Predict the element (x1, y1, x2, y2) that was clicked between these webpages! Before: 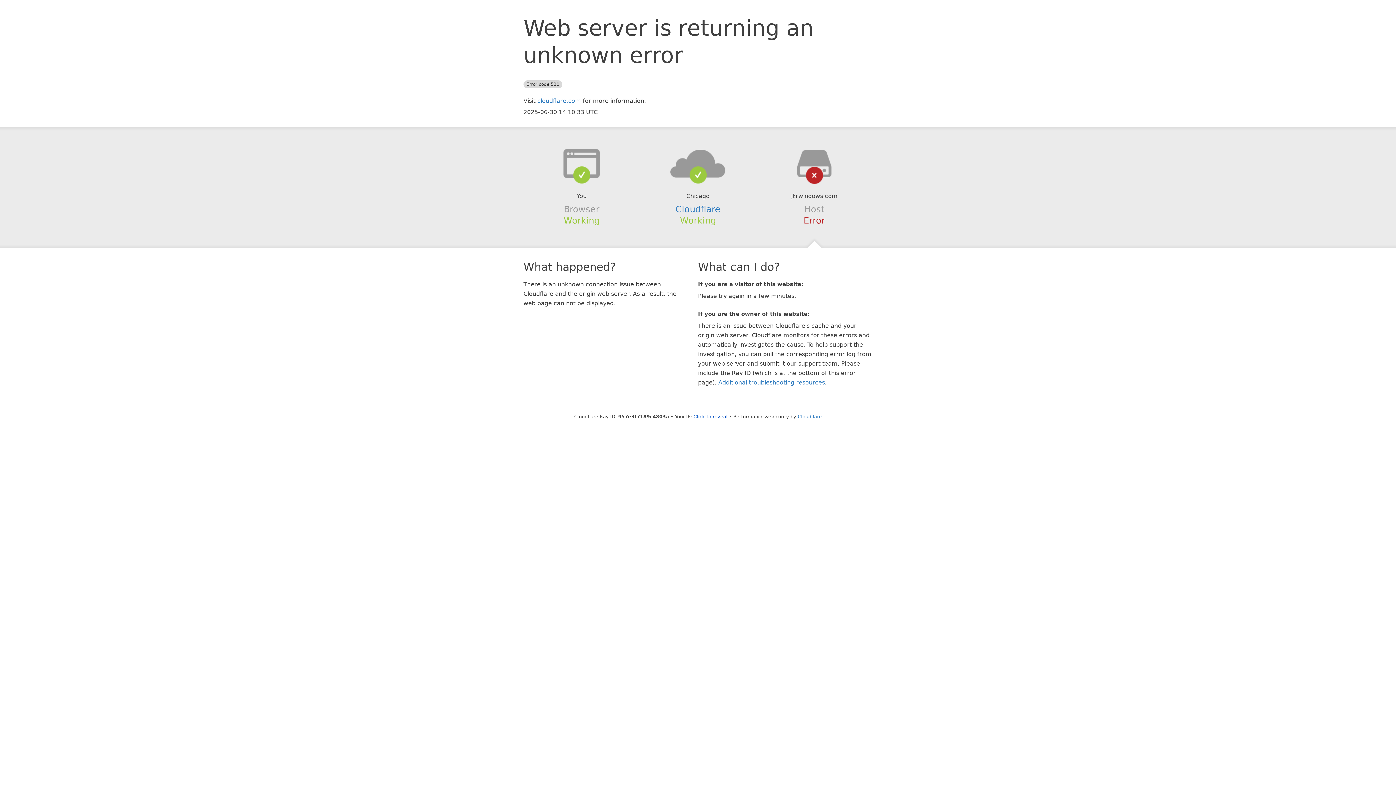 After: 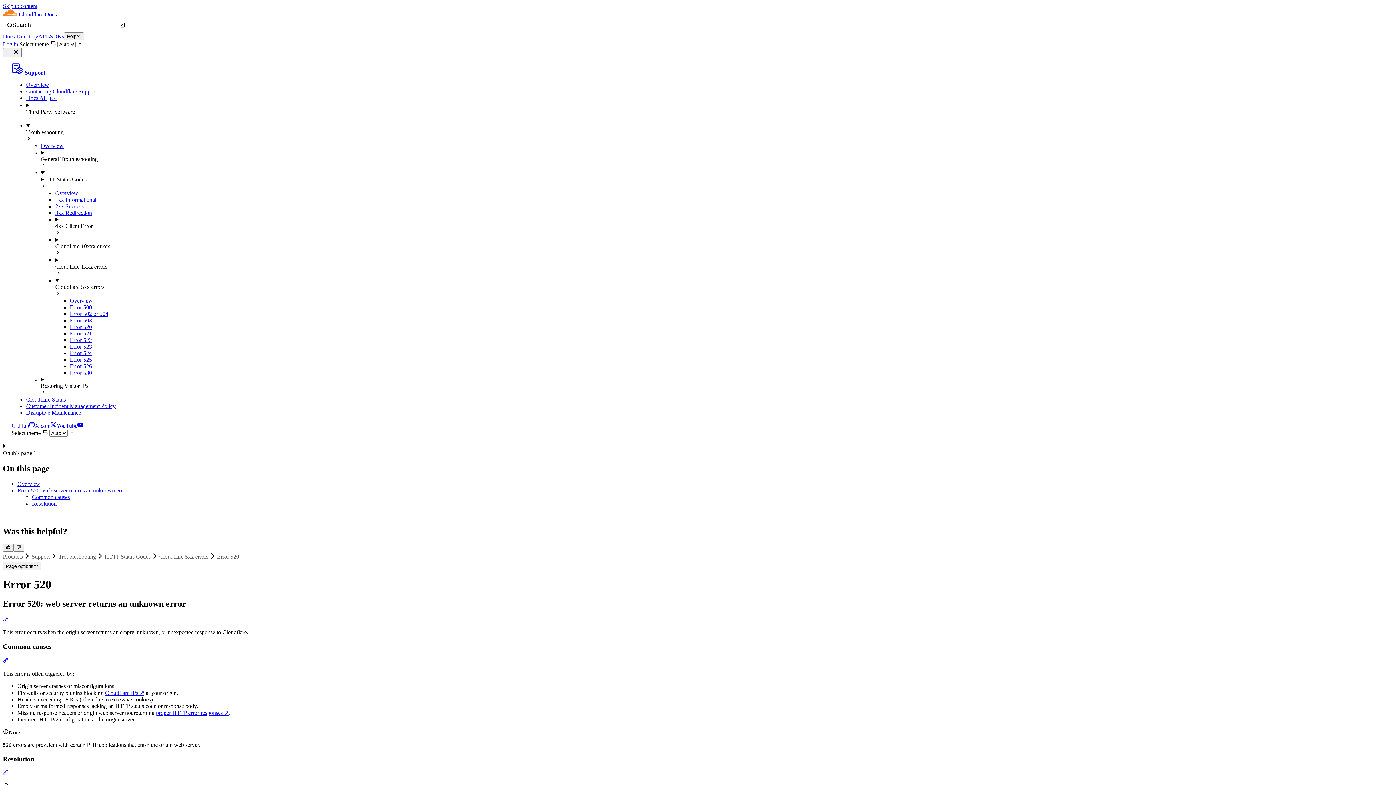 Action: label: Additional troubleshooting resources bbox: (718, 379, 825, 386)